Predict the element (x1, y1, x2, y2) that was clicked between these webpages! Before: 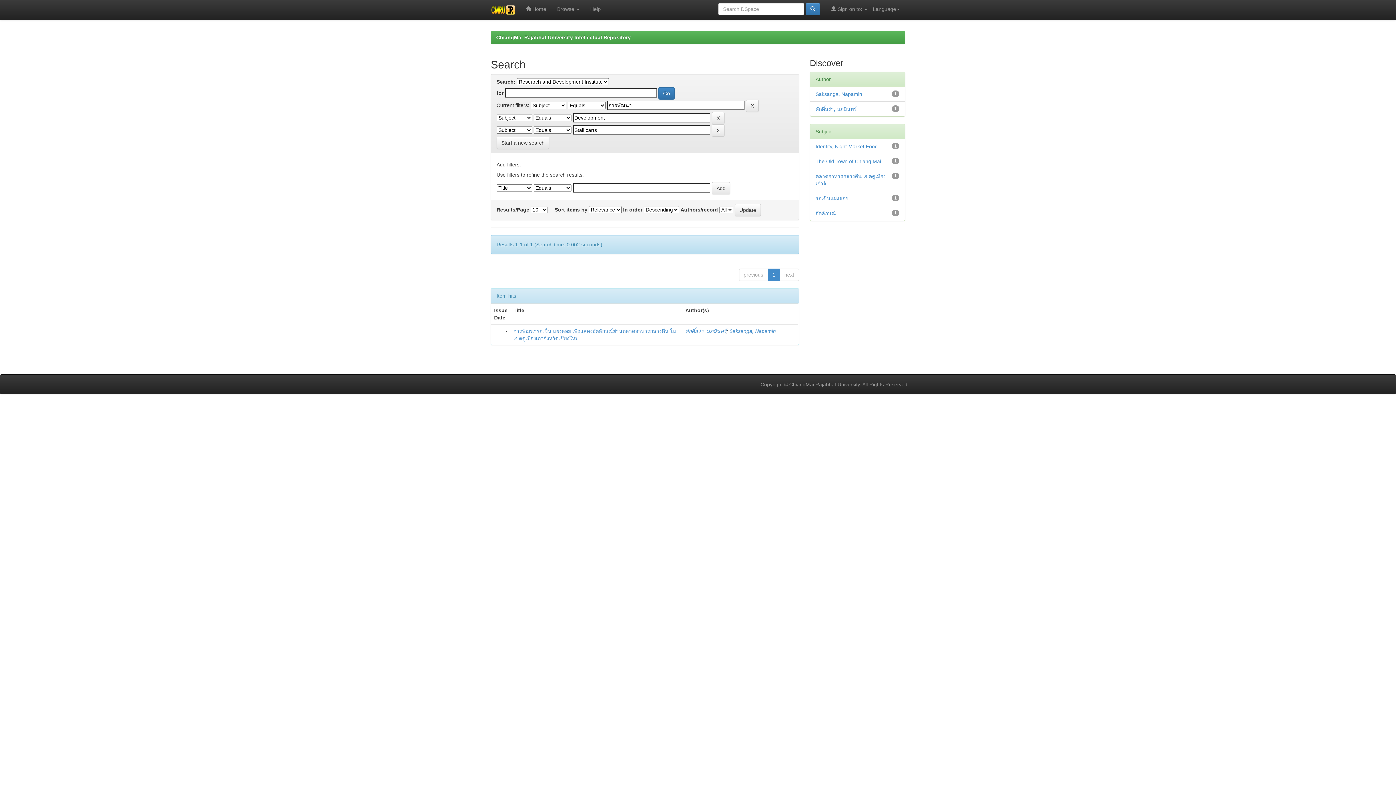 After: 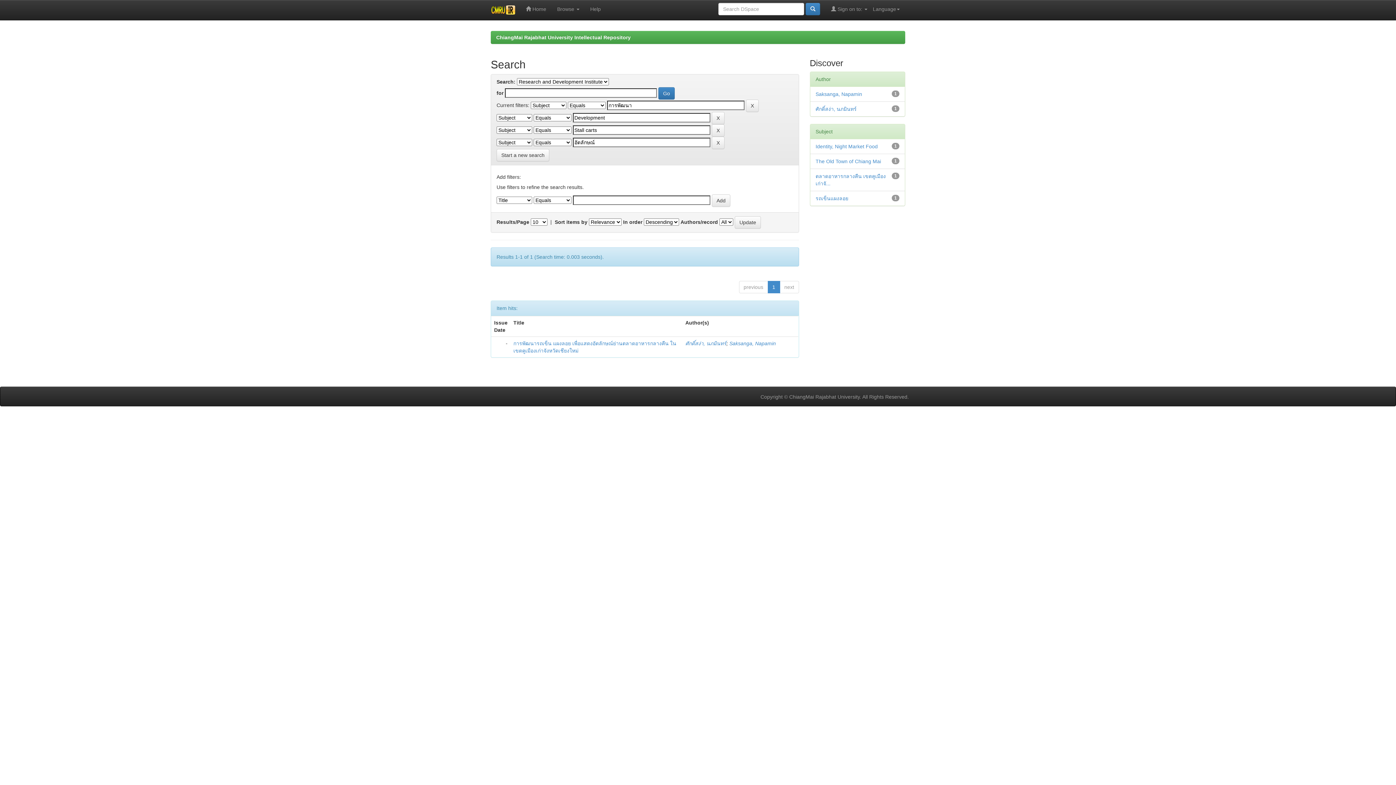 Action: bbox: (815, 210, 836, 216) label: อัตลักษณ์